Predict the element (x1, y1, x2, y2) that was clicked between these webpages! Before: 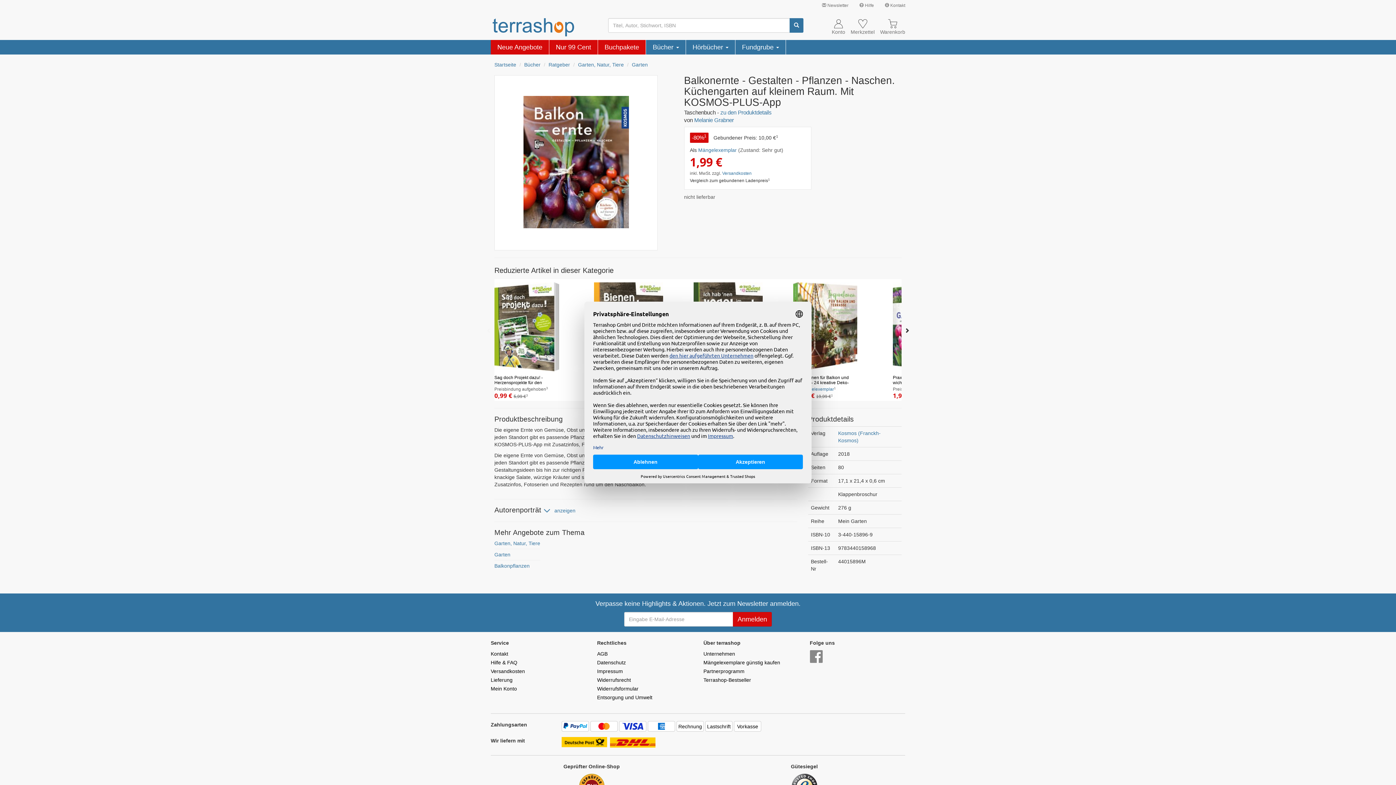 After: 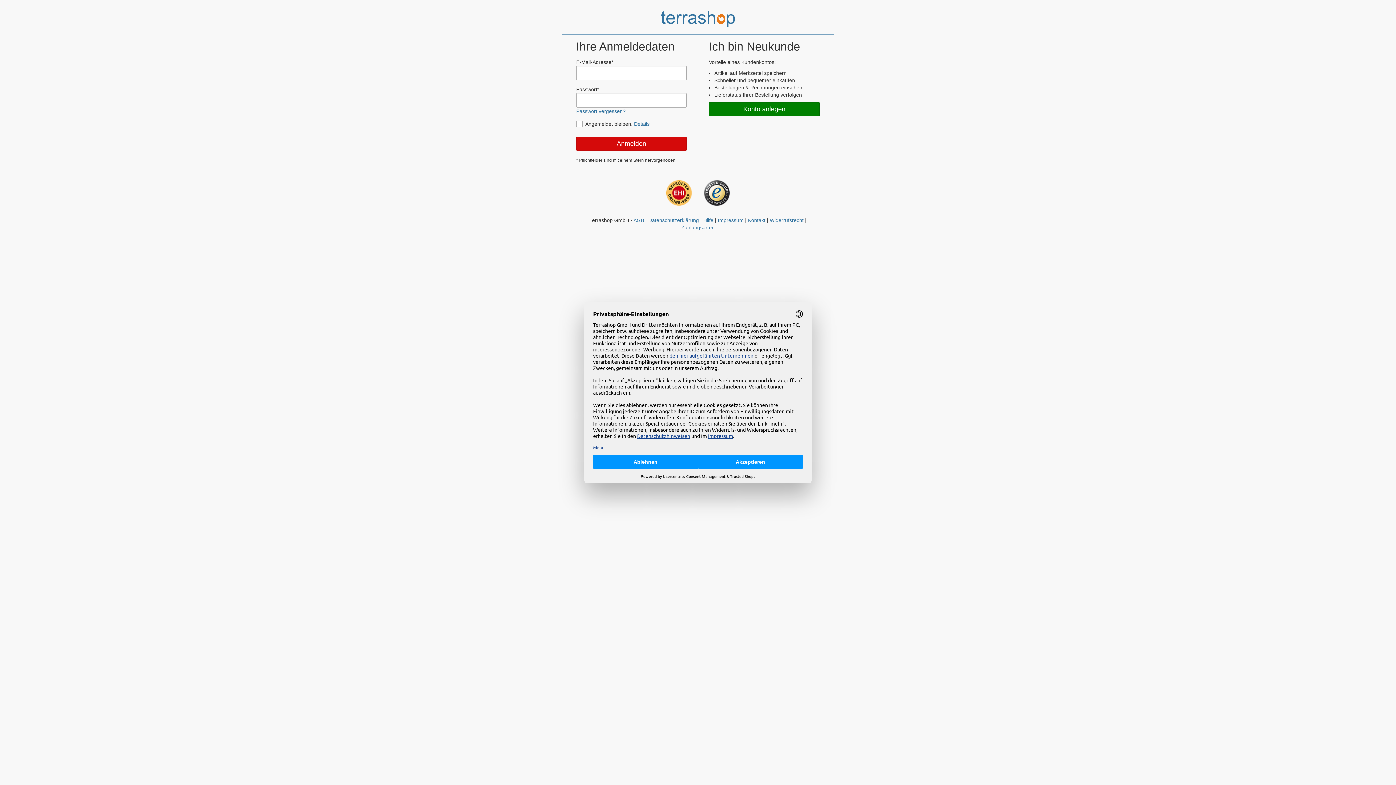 Action: bbox: (832, 18, 845, 34) label: Konto